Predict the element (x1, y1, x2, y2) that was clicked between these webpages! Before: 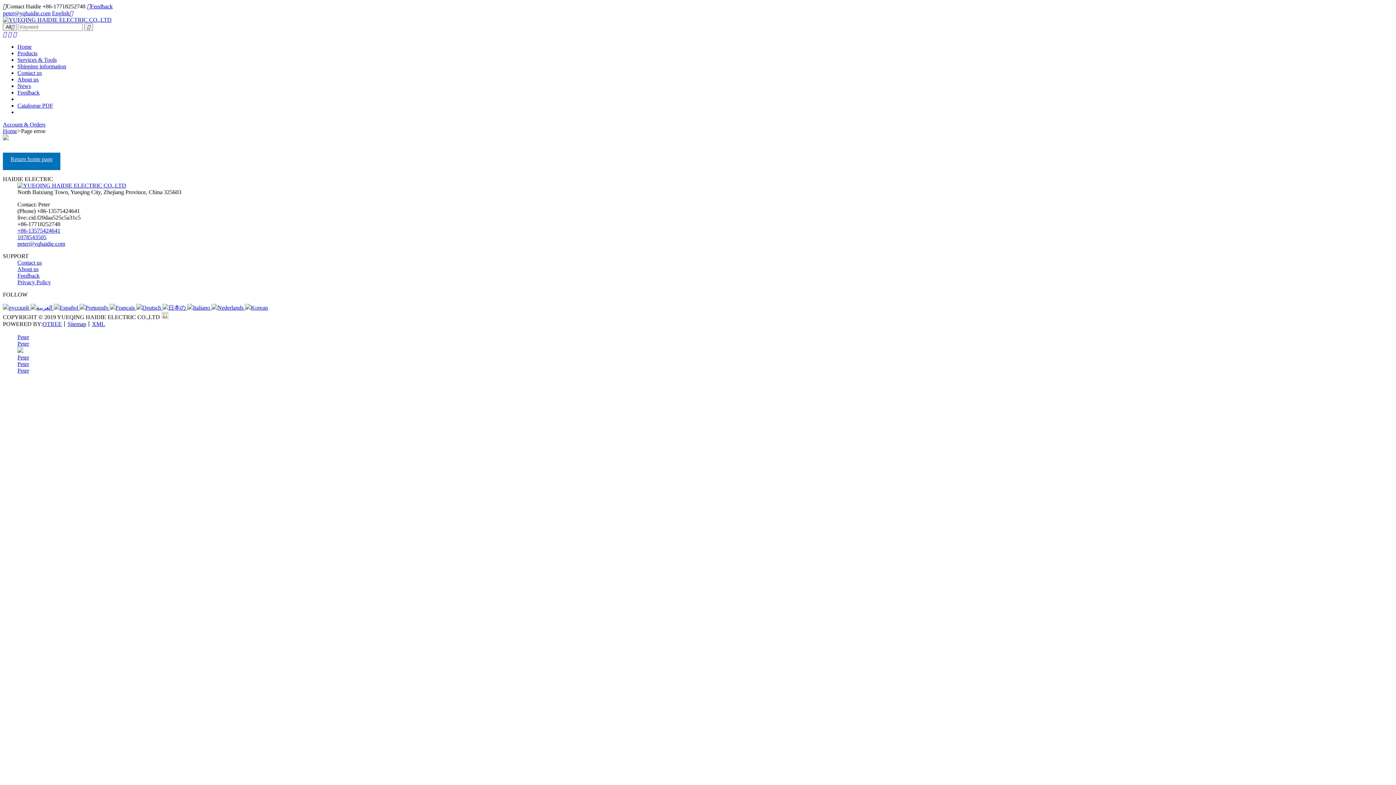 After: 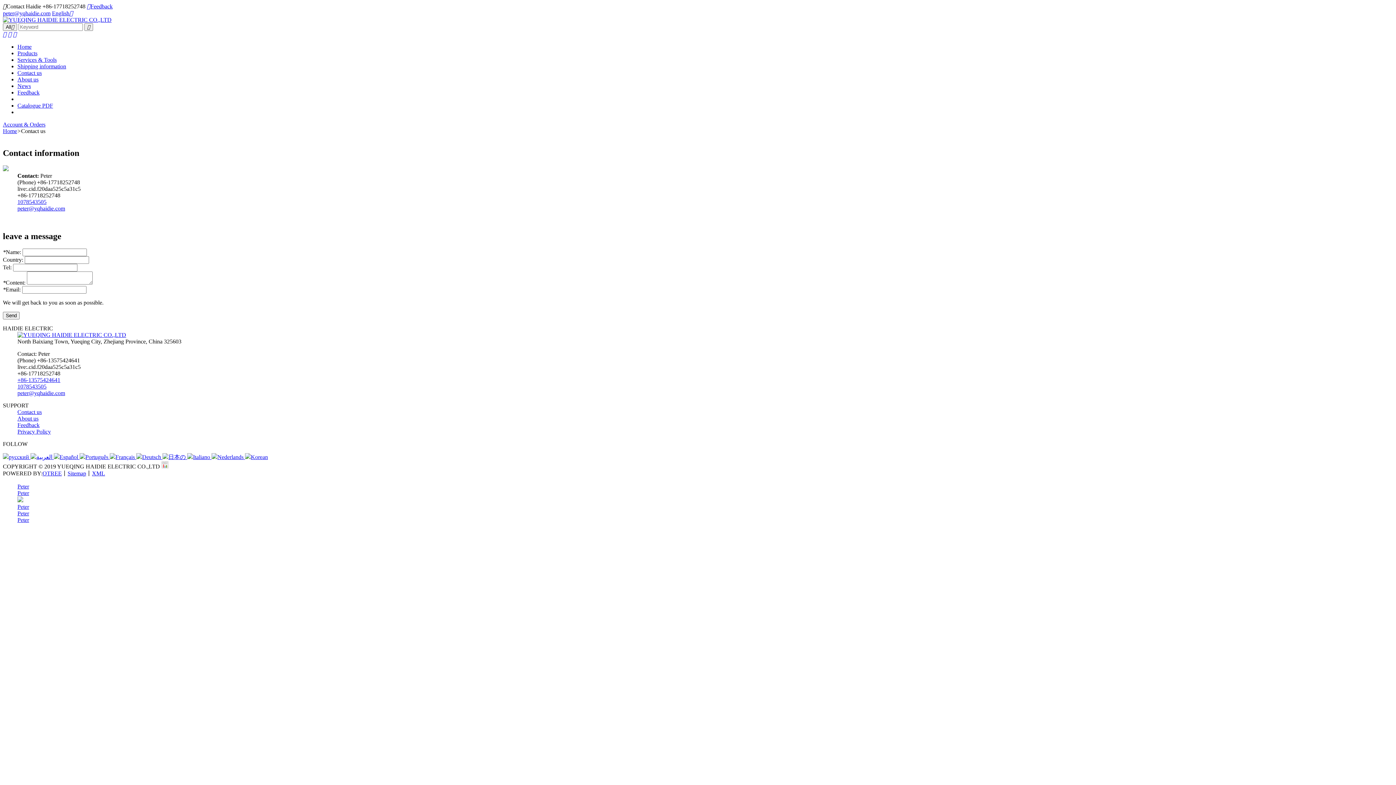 Action: bbox: (86, 3, 112, 9) label: Feedback